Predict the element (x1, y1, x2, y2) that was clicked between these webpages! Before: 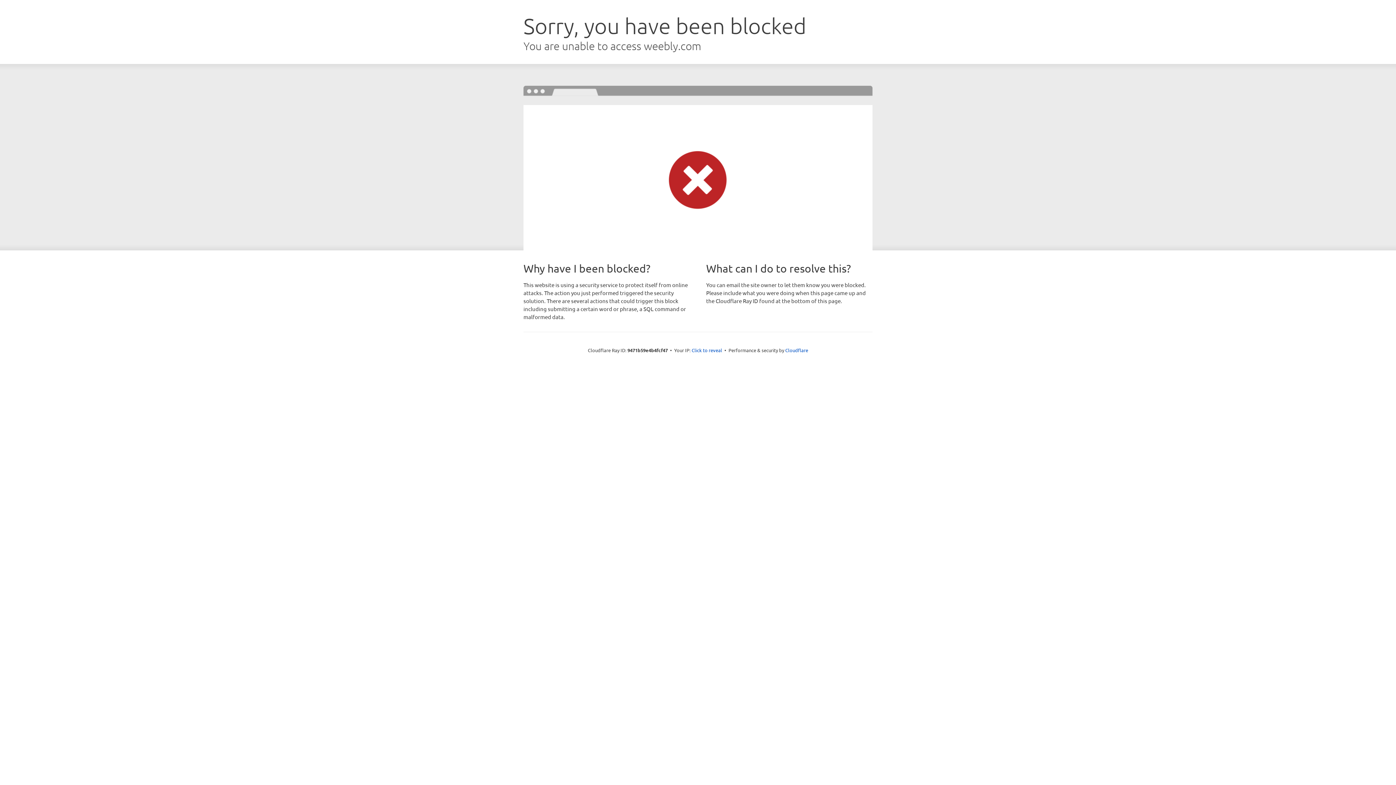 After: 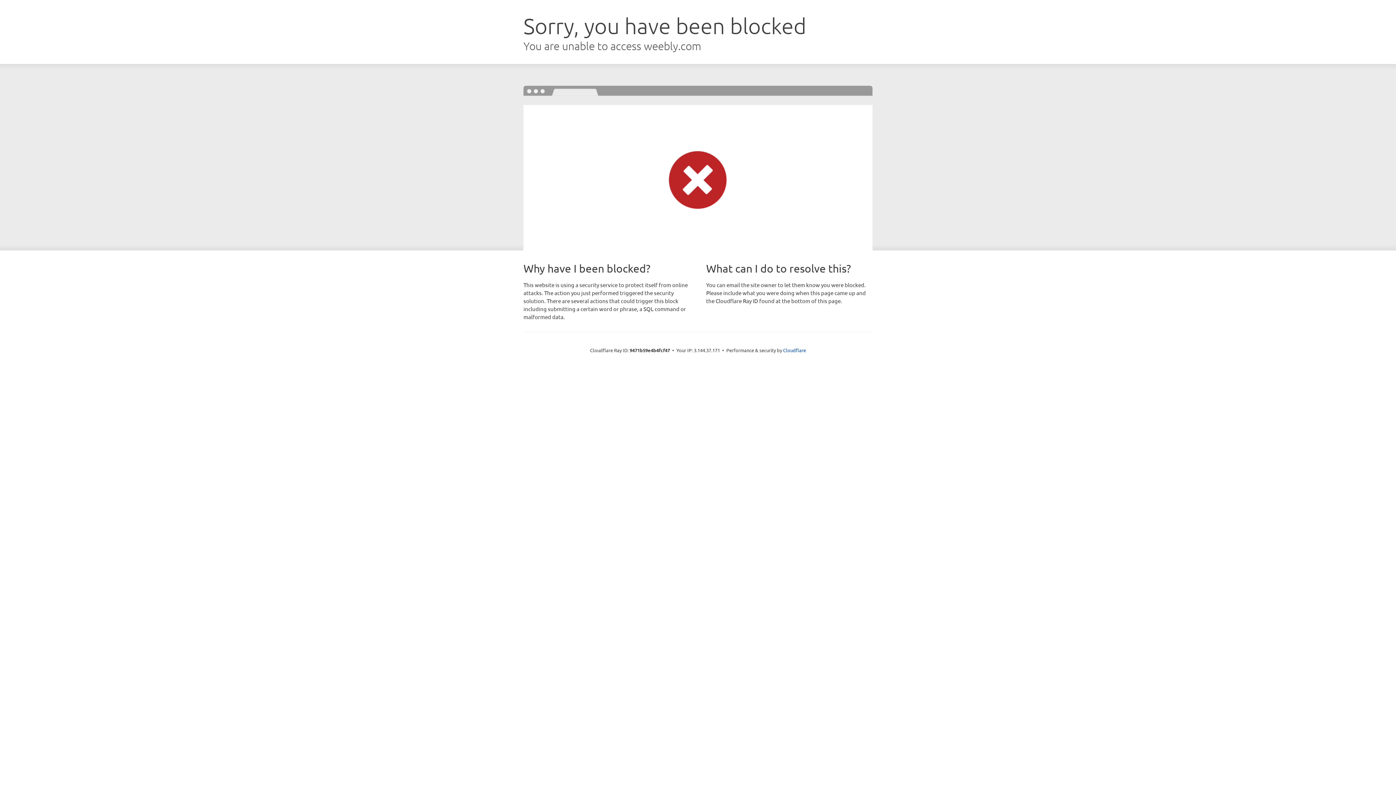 Action: label: Click to reveal bbox: (691, 346, 722, 353)